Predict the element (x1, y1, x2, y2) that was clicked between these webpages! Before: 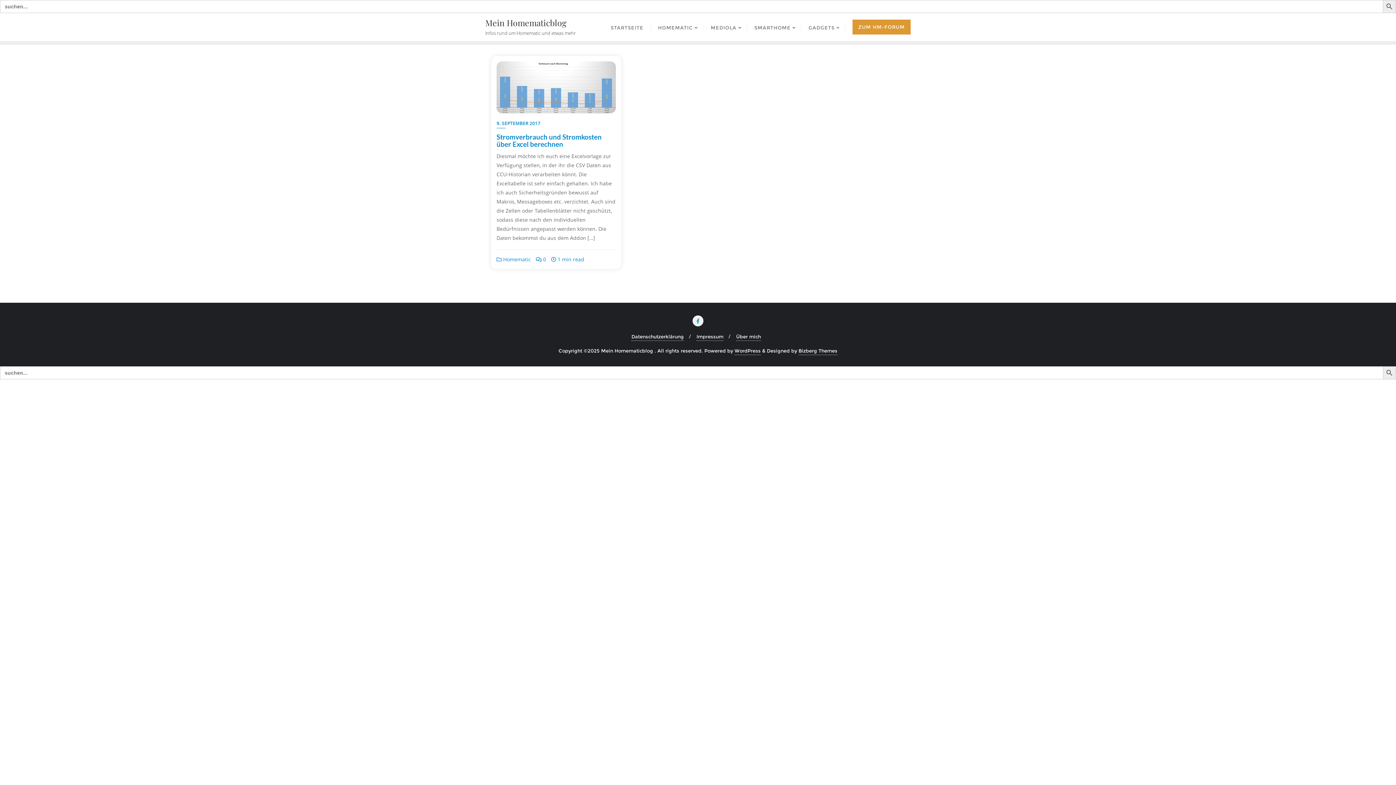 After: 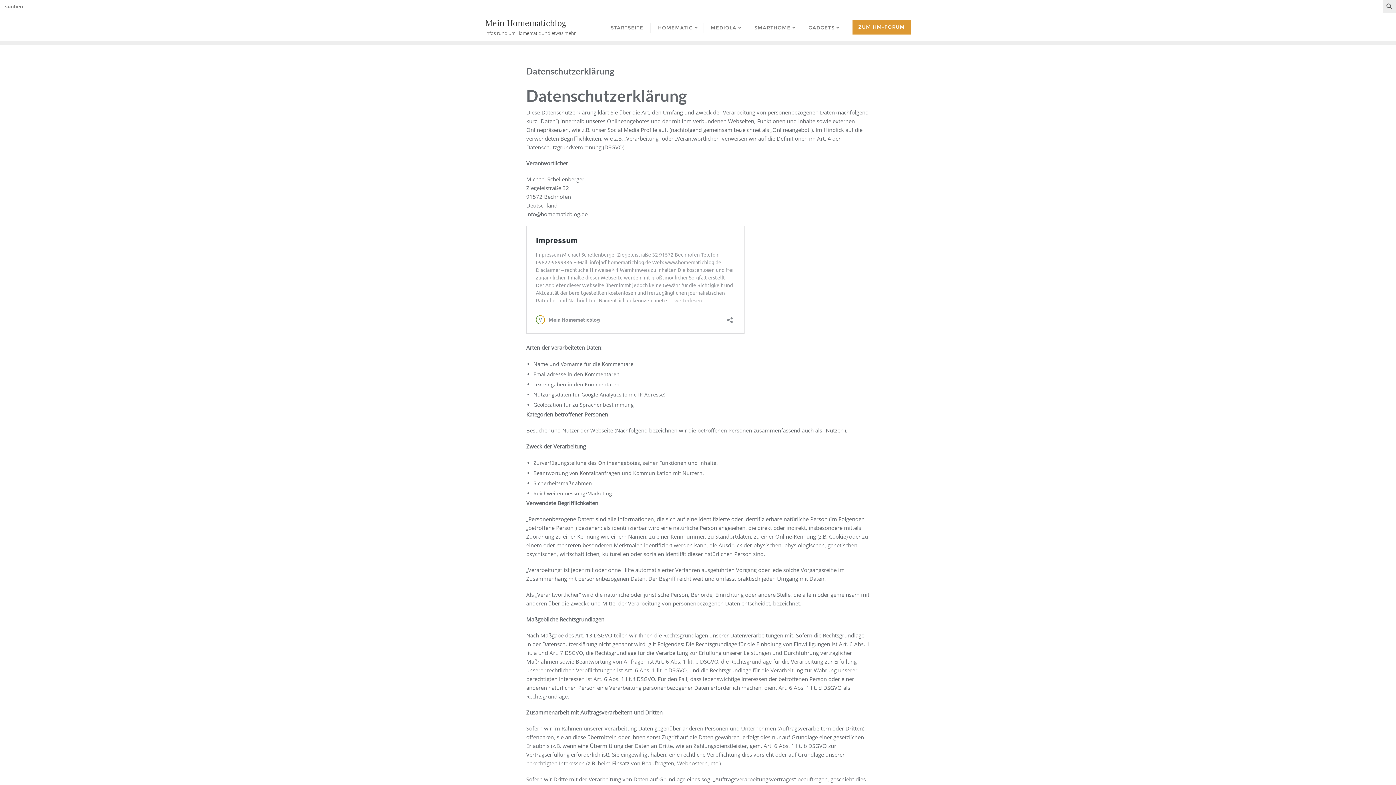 Action: label: Datenschutzerklärung bbox: (631, 332, 684, 340)